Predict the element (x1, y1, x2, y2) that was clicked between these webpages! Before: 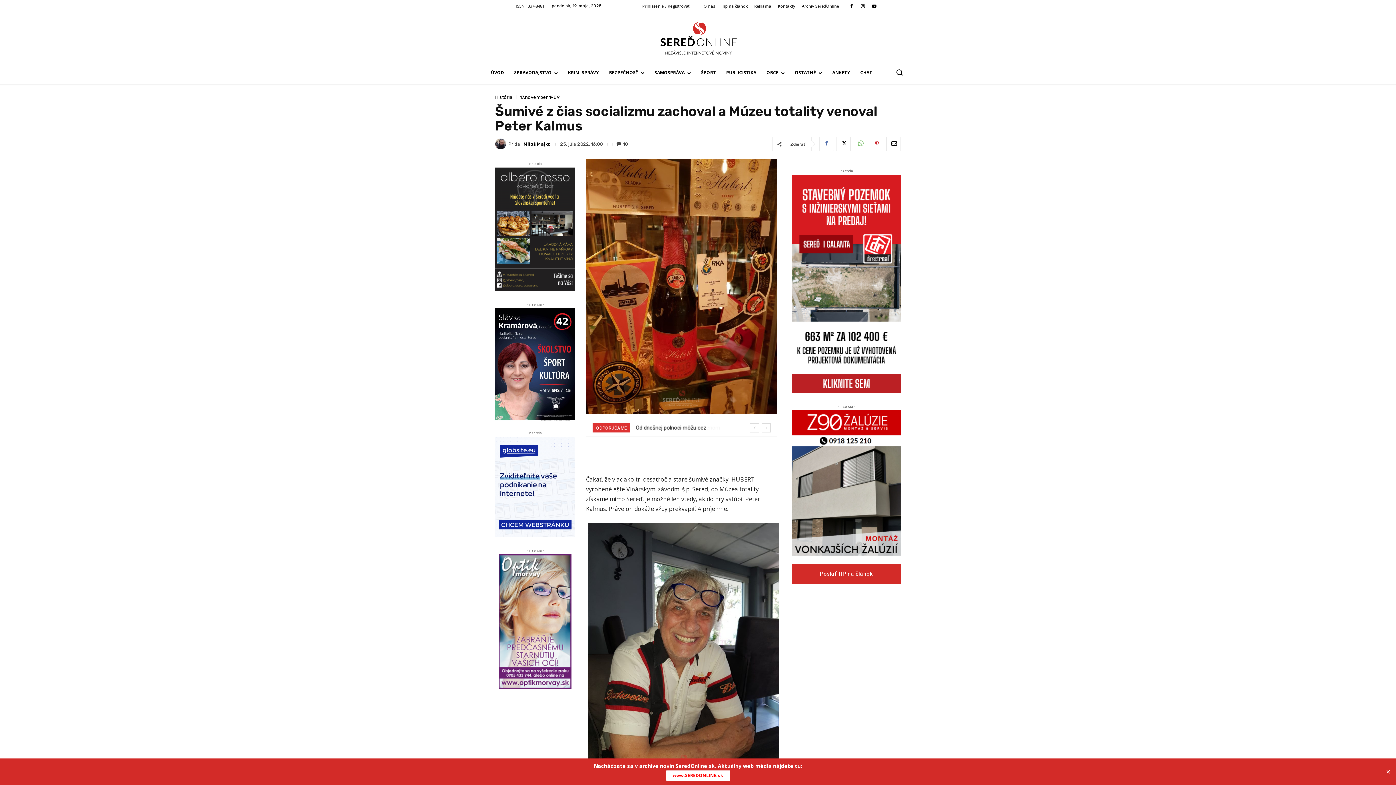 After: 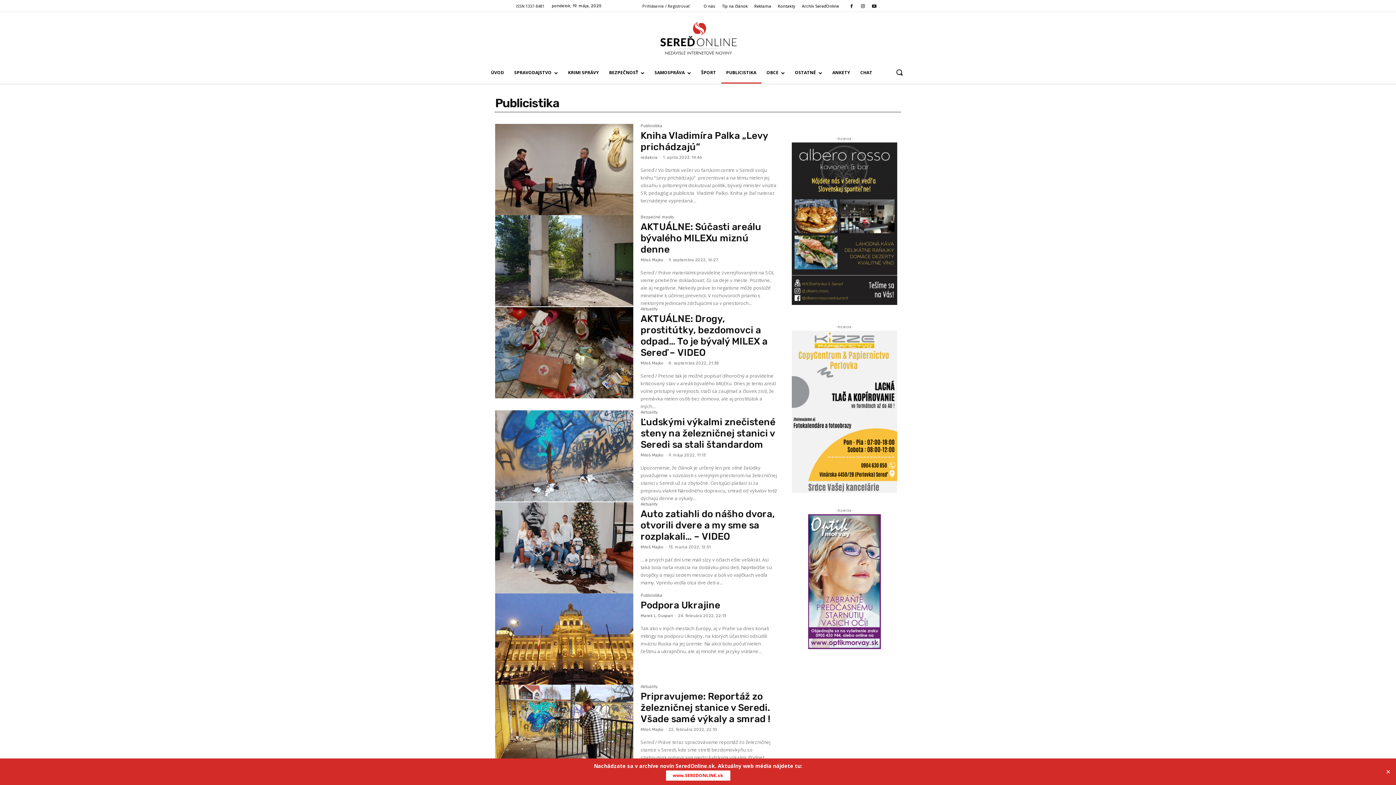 Action: bbox: (721, 61, 761, 83) label: PUBLICISTIKA